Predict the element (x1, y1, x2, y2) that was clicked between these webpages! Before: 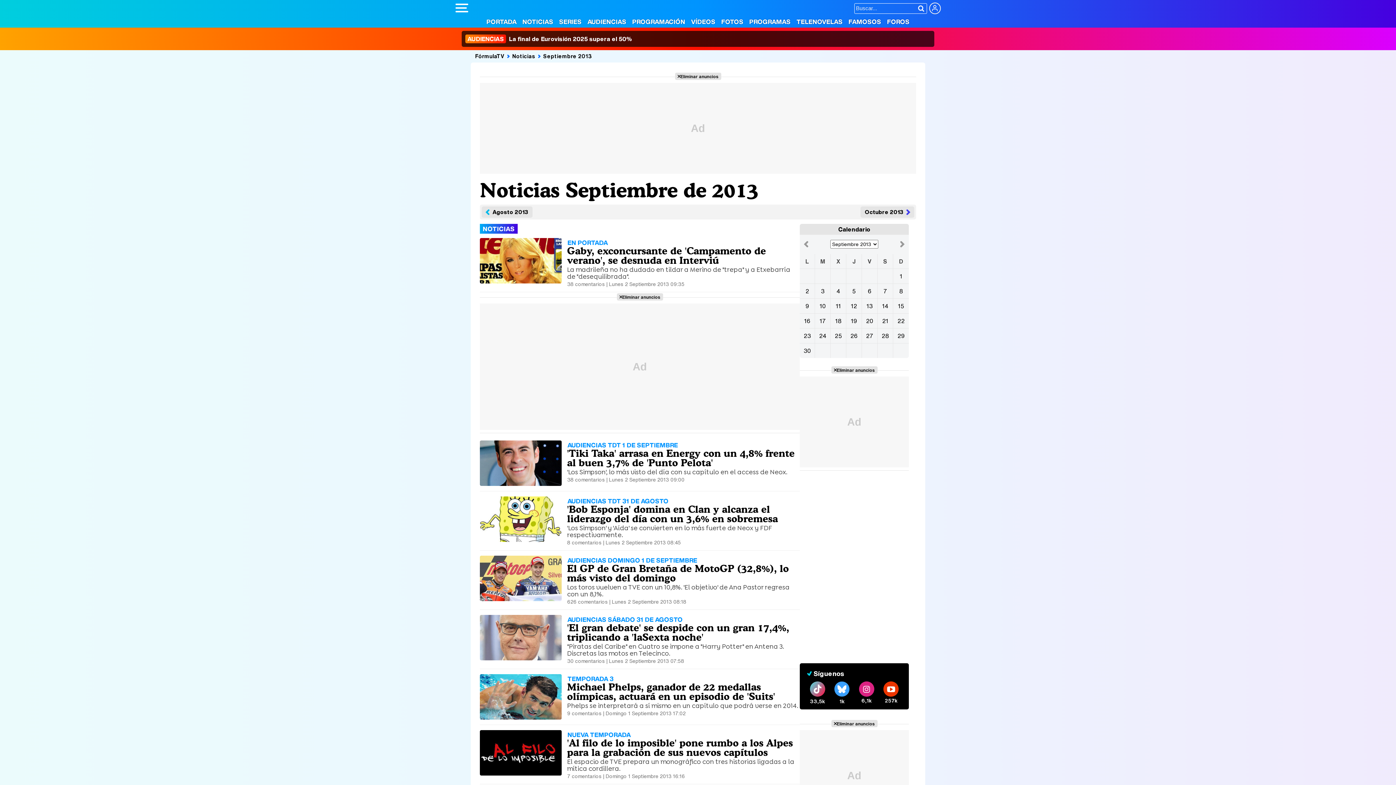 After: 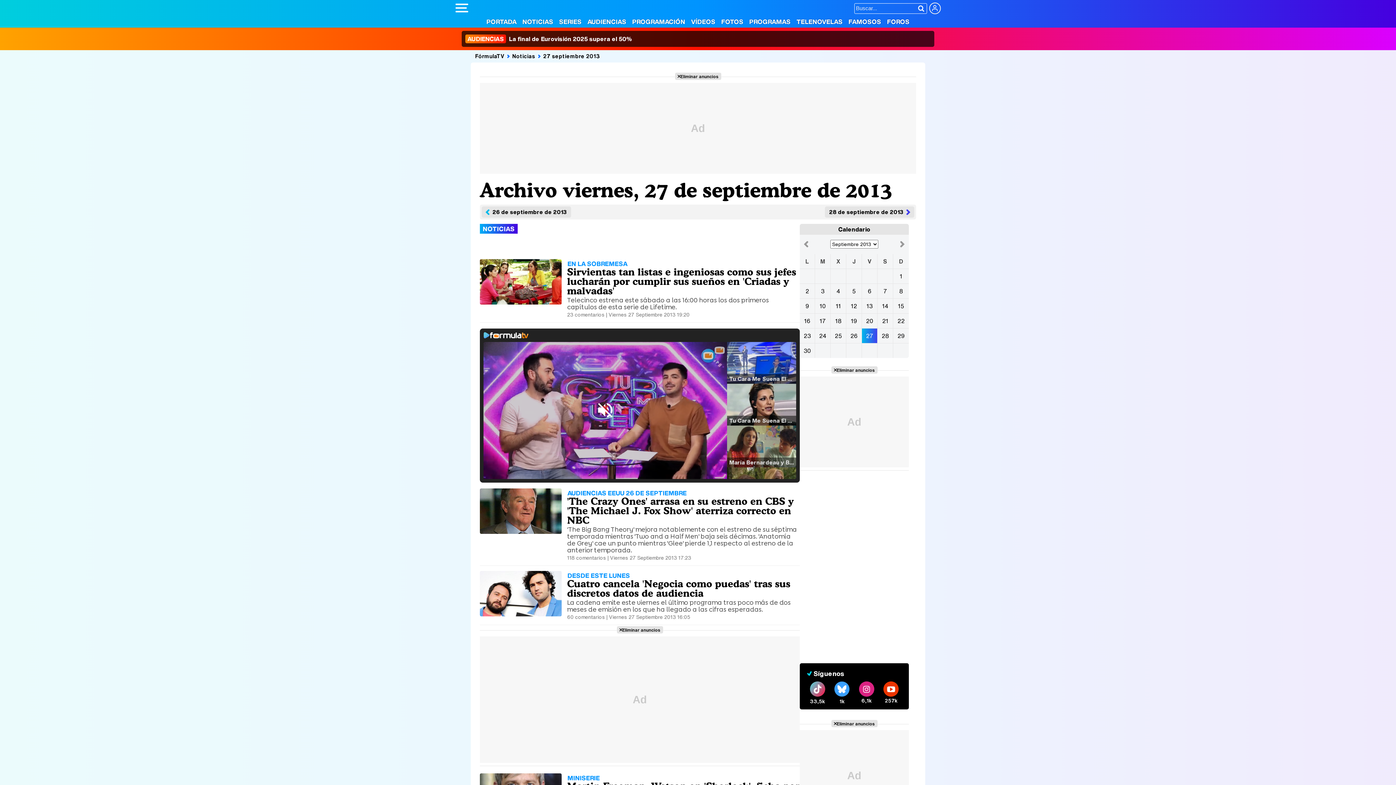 Action: label: 27 bbox: (862, 328, 877, 343)